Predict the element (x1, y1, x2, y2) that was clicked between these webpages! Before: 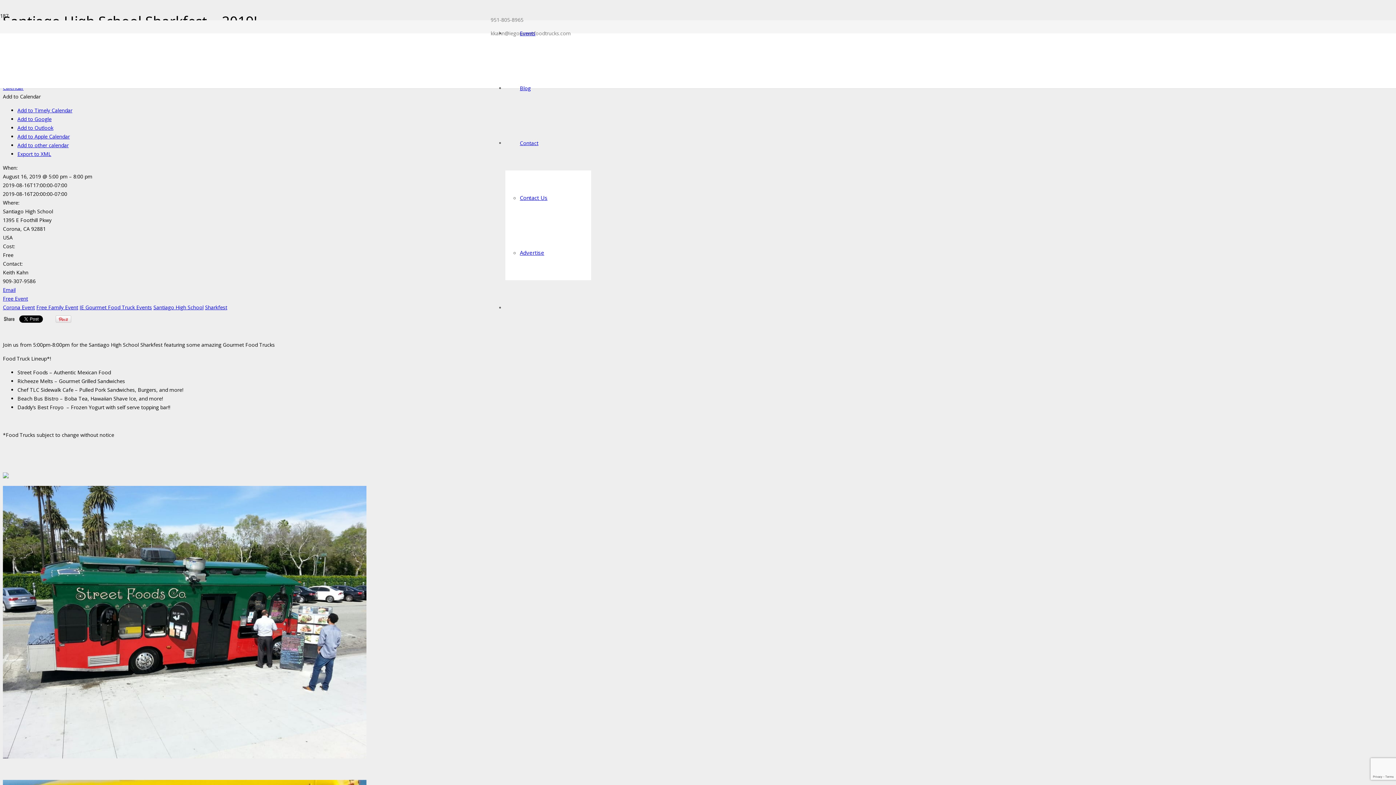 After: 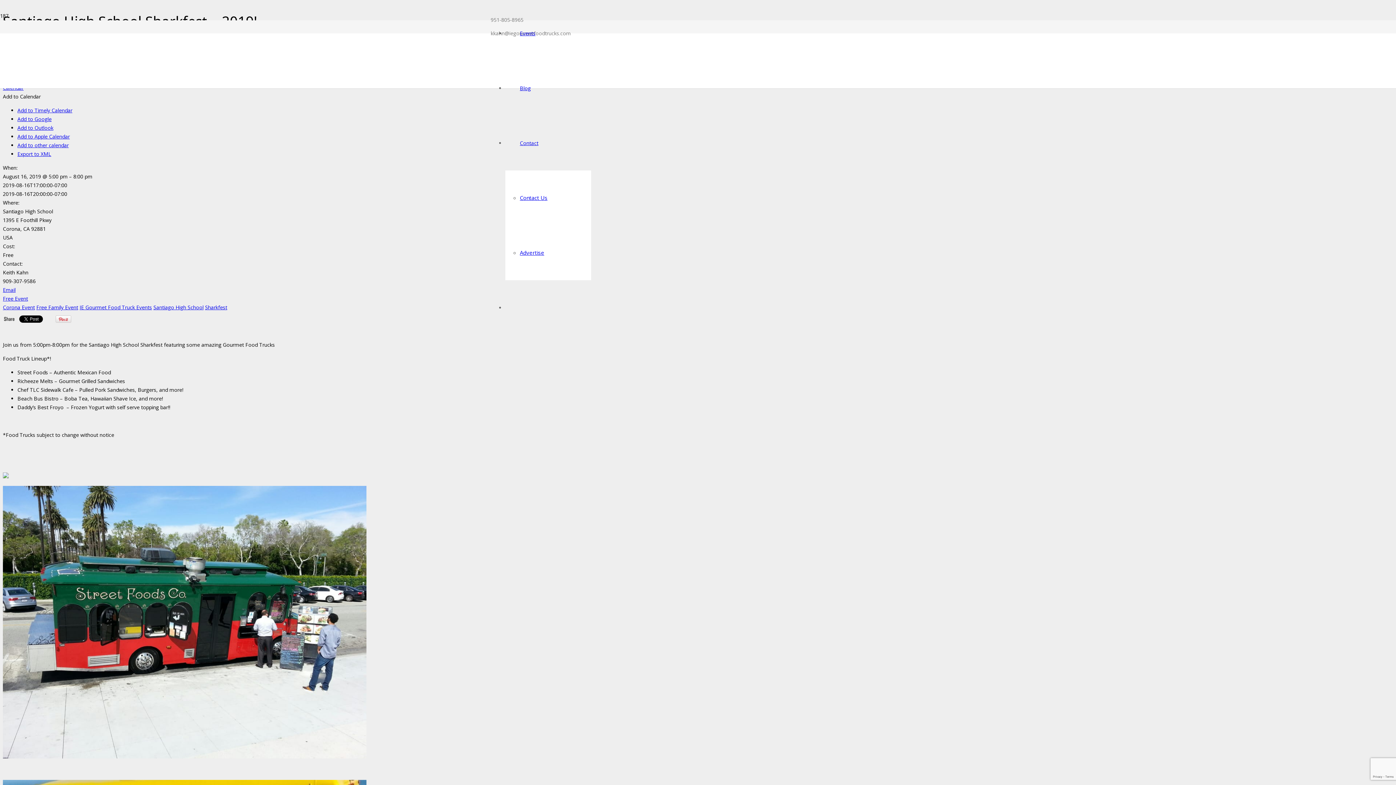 Action: bbox: (17, 132, 69, 139) label: Add to Apple Calendar